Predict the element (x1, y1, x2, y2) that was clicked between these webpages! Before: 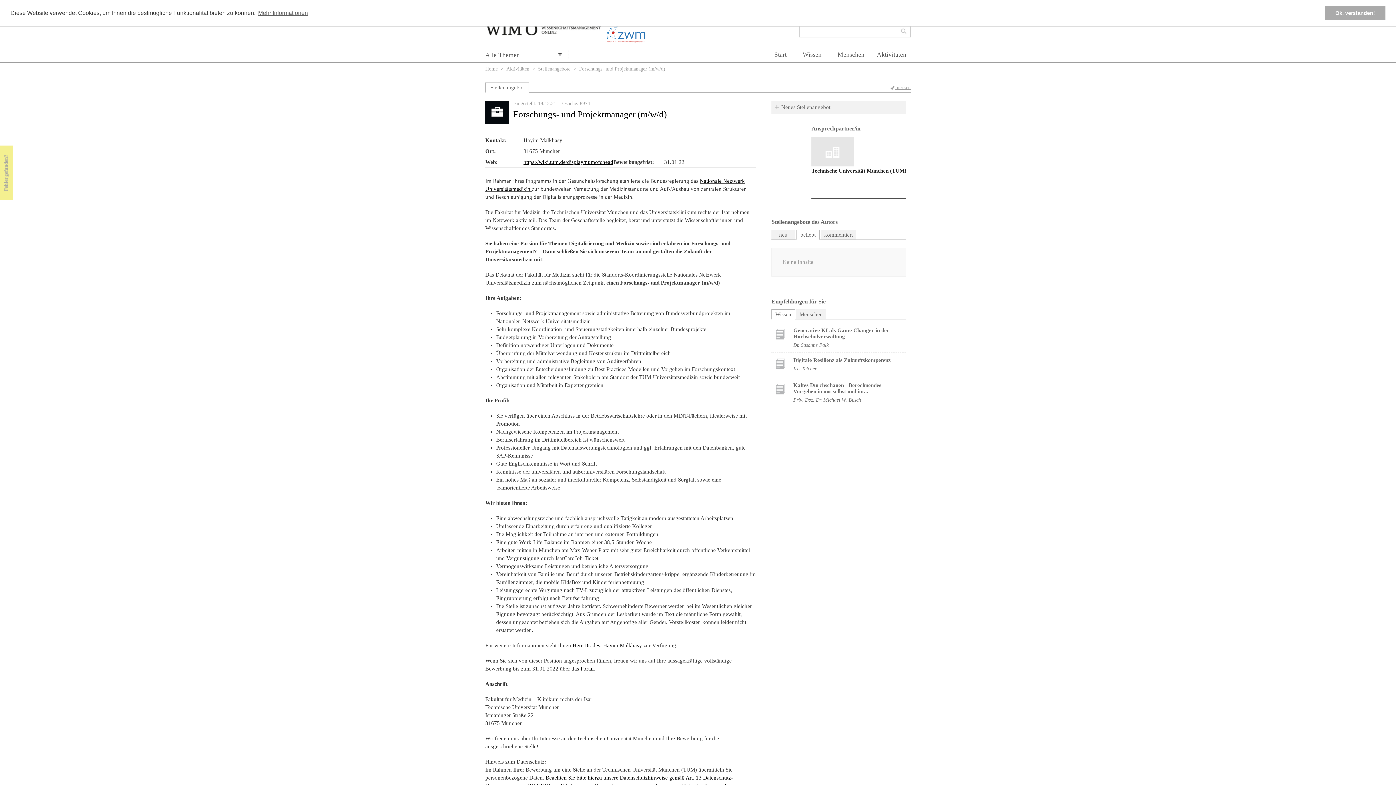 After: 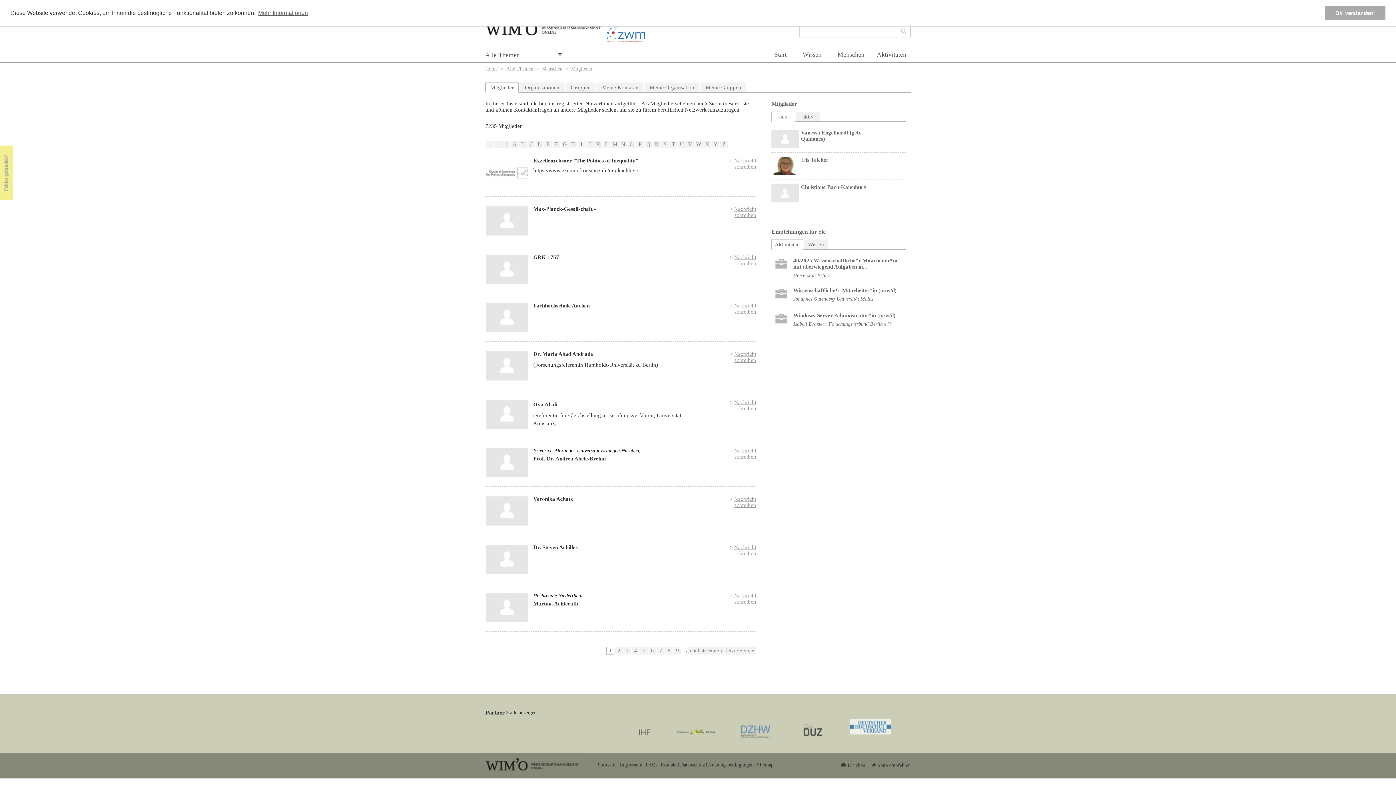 Action: label: Menschen bbox: (833, 47, 869, 62)